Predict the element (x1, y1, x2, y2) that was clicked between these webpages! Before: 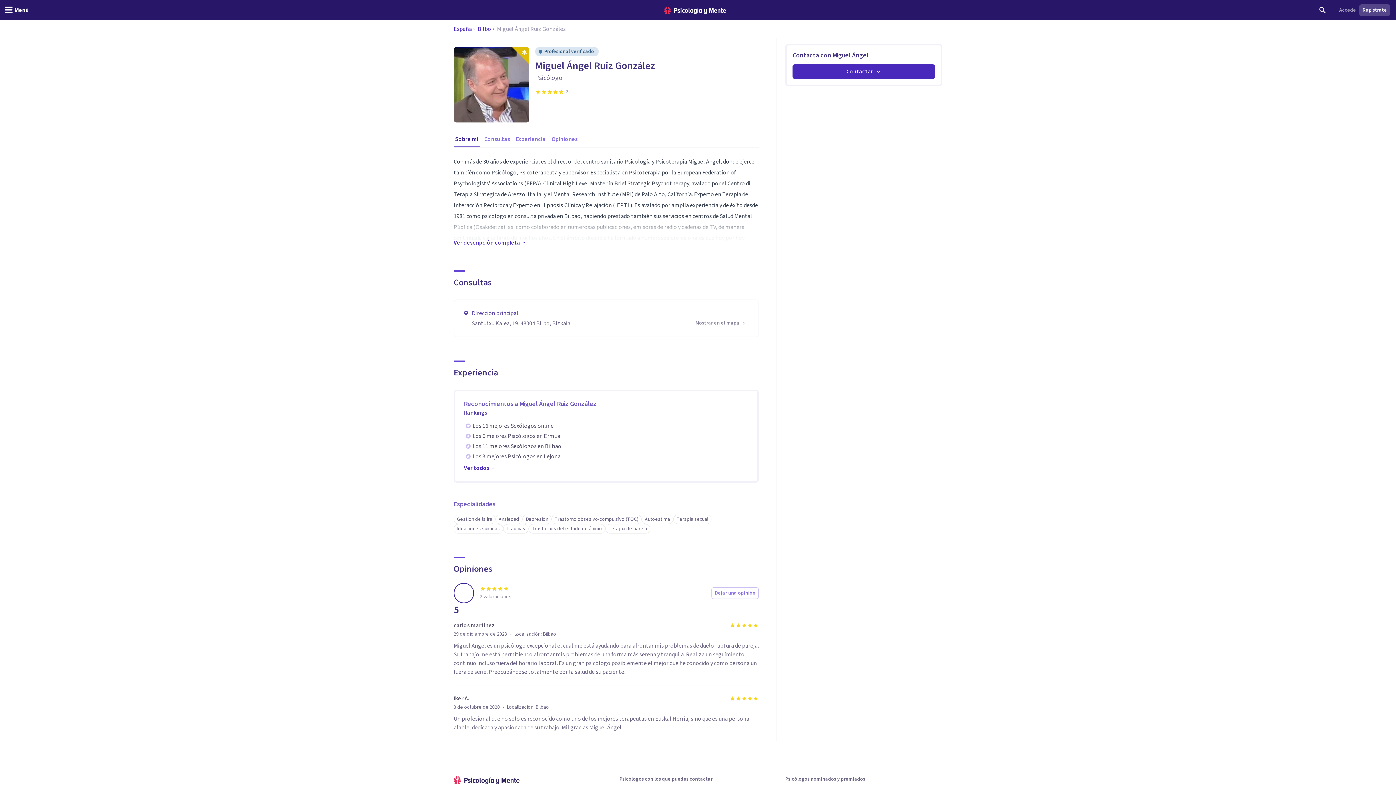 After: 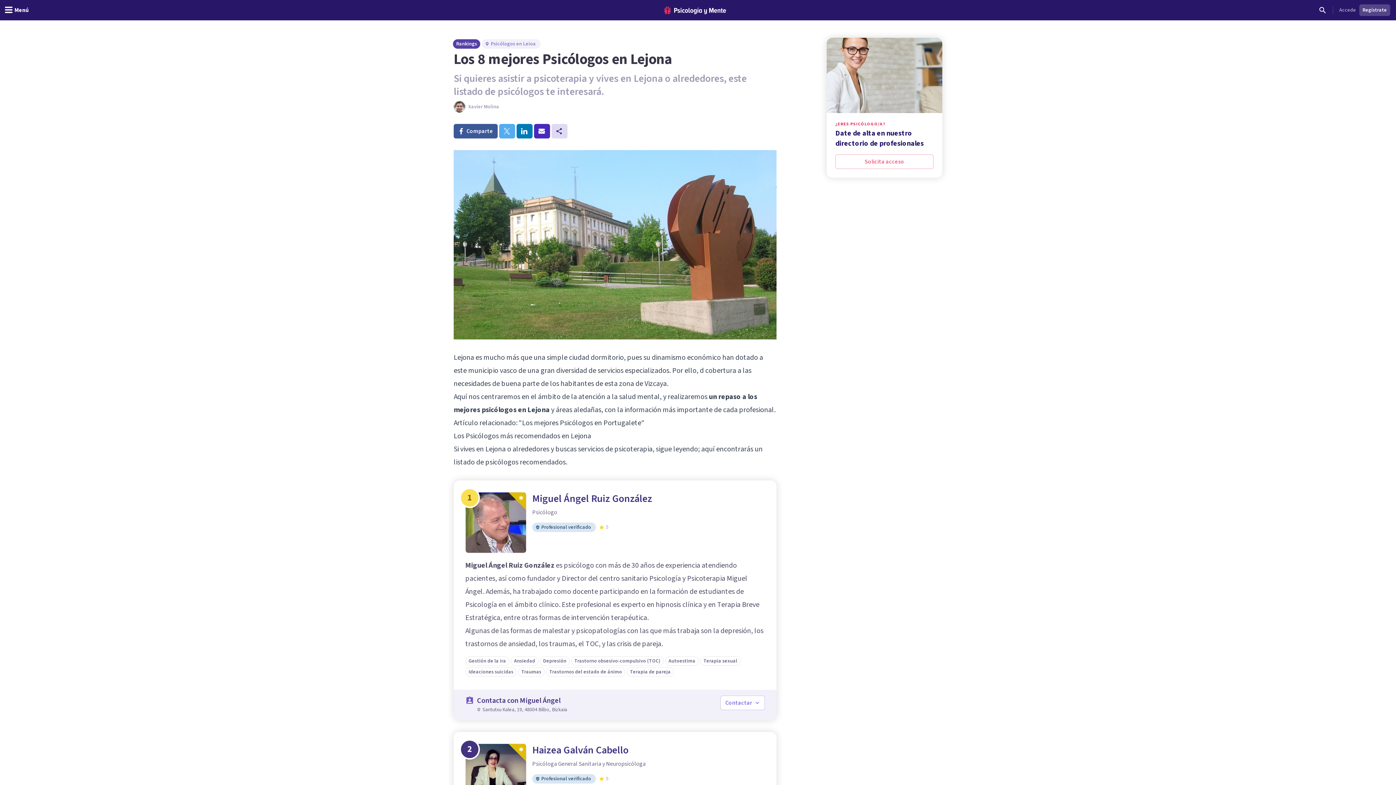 Action: label: Los 8 mejores Psicólogos en Lejona bbox: (472, 452, 560, 461)